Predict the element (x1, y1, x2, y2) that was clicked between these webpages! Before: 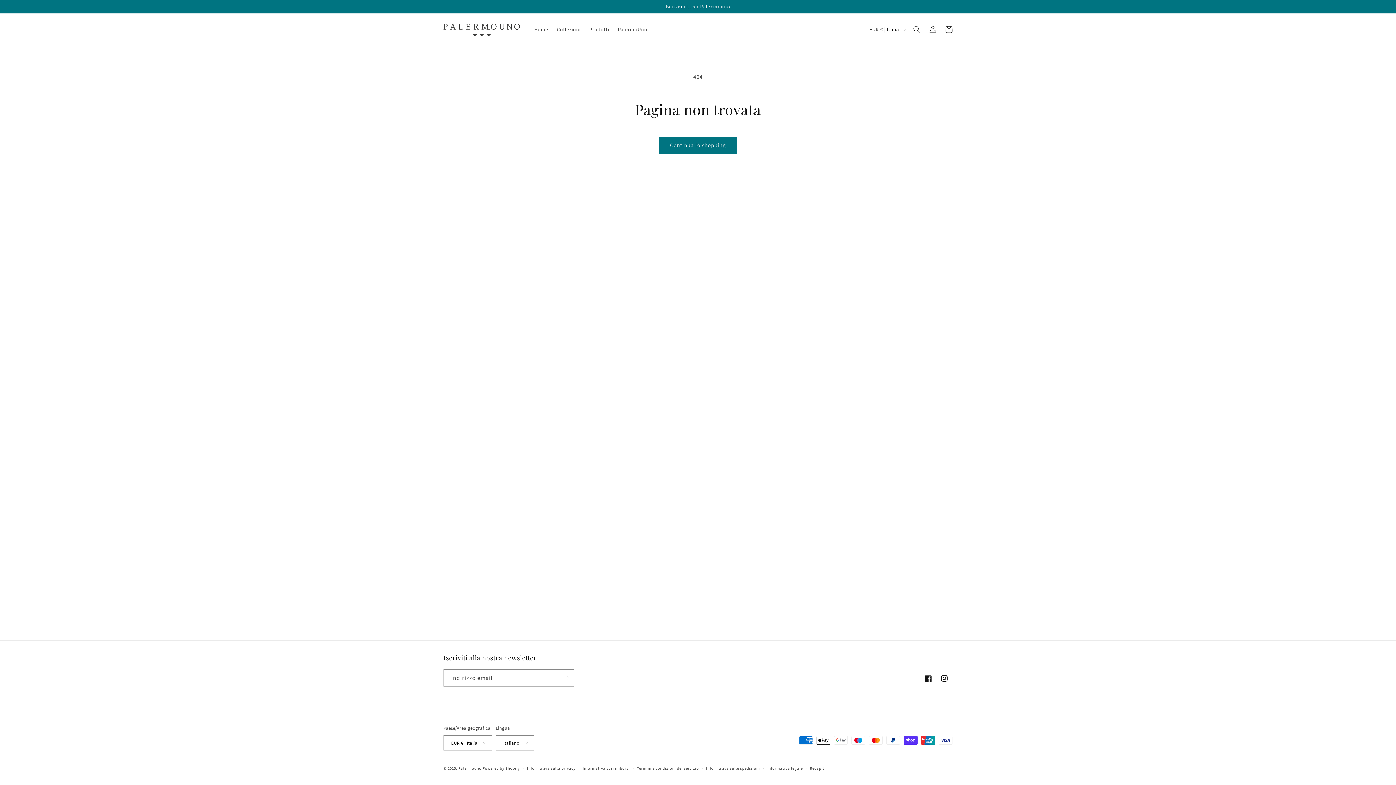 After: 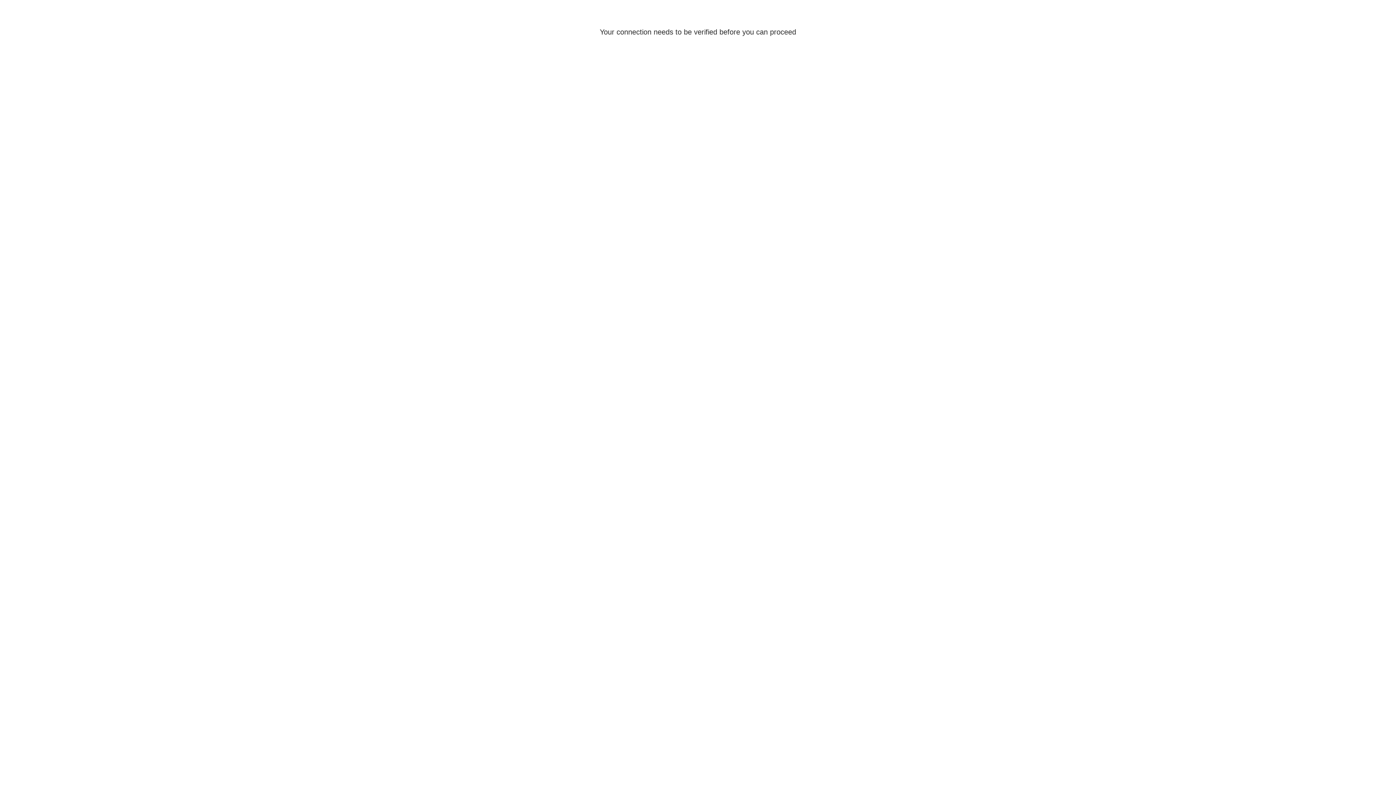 Action: bbox: (925, 21, 941, 37) label: Accedi